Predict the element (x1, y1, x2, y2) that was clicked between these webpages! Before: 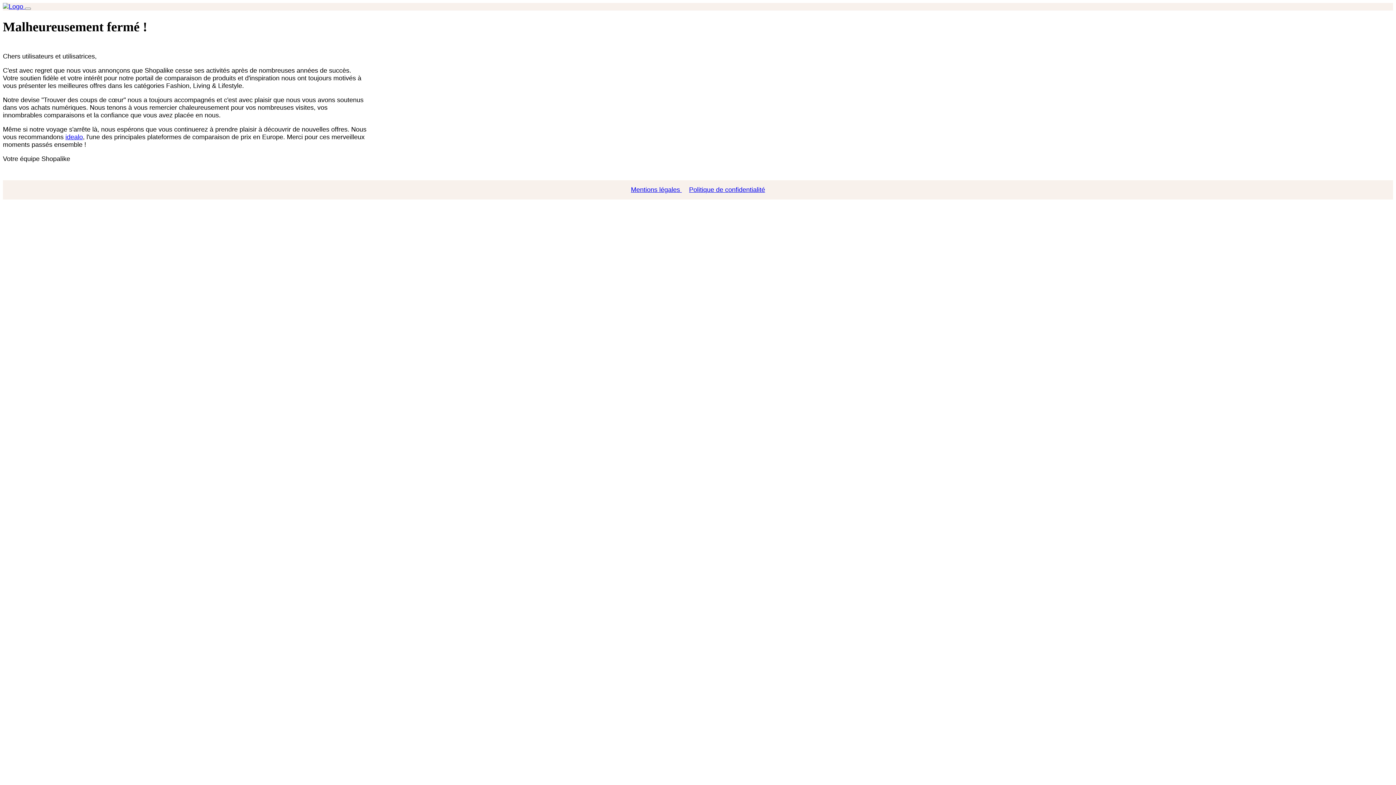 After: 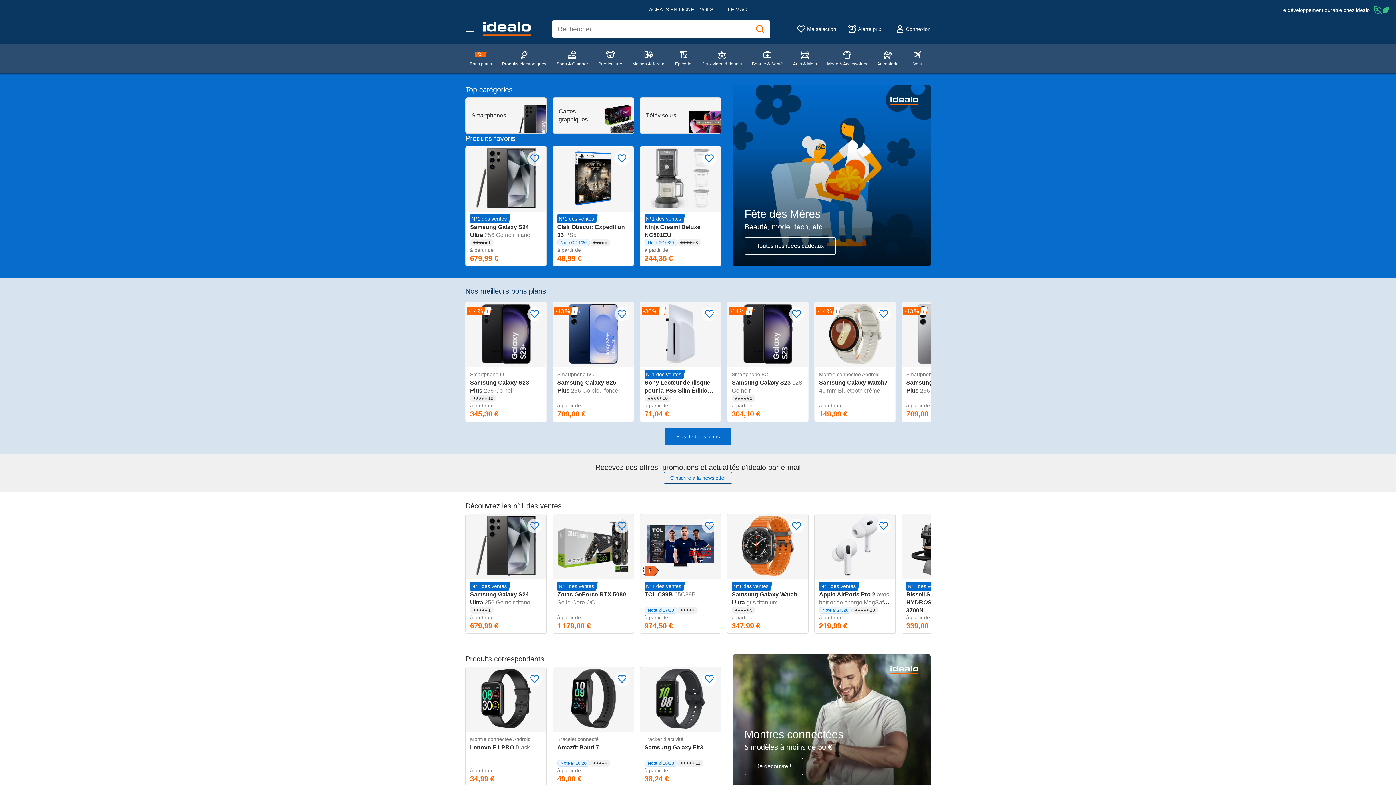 Action: bbox: (65, 133, 82, 140) label: idealo